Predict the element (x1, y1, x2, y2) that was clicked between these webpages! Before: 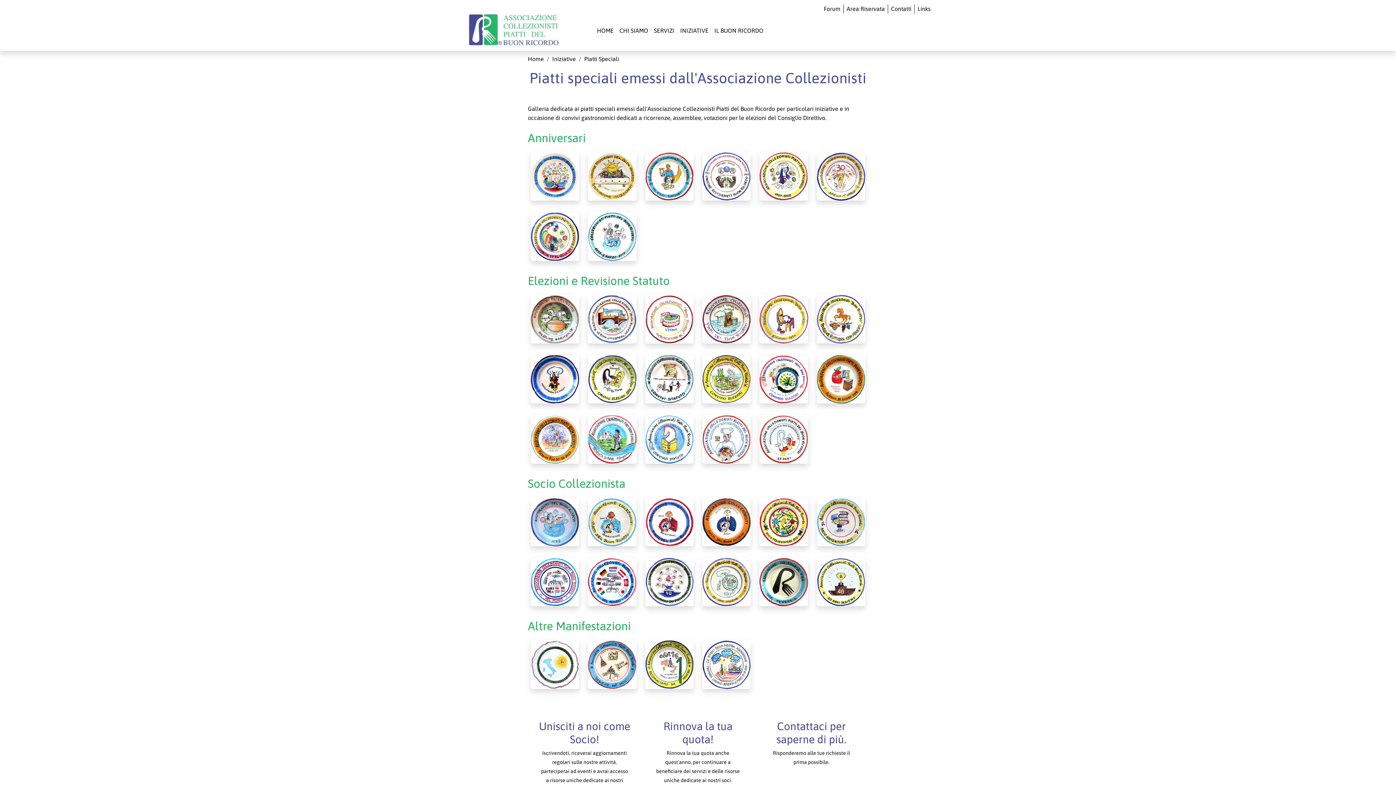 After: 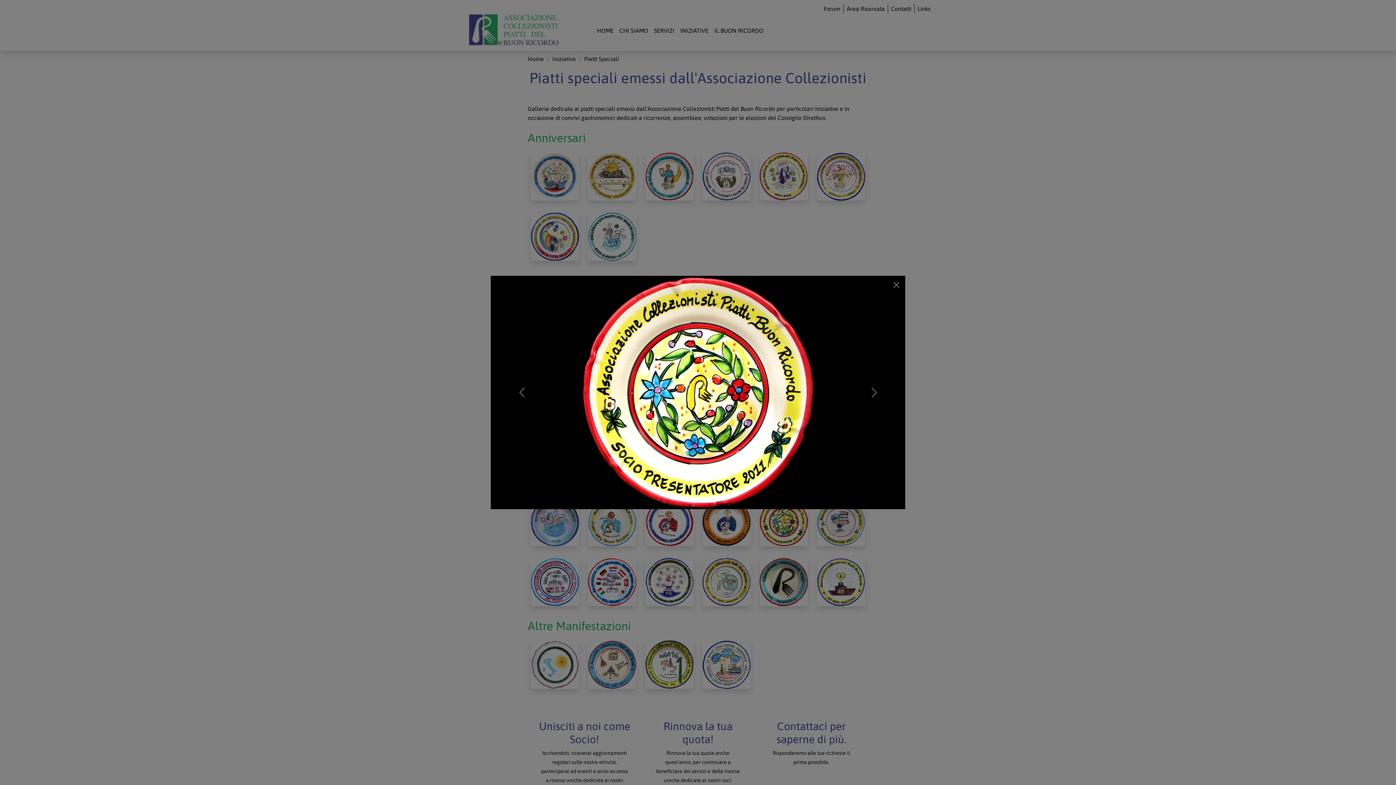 Action: bbox: (759, 518, 808, 524)